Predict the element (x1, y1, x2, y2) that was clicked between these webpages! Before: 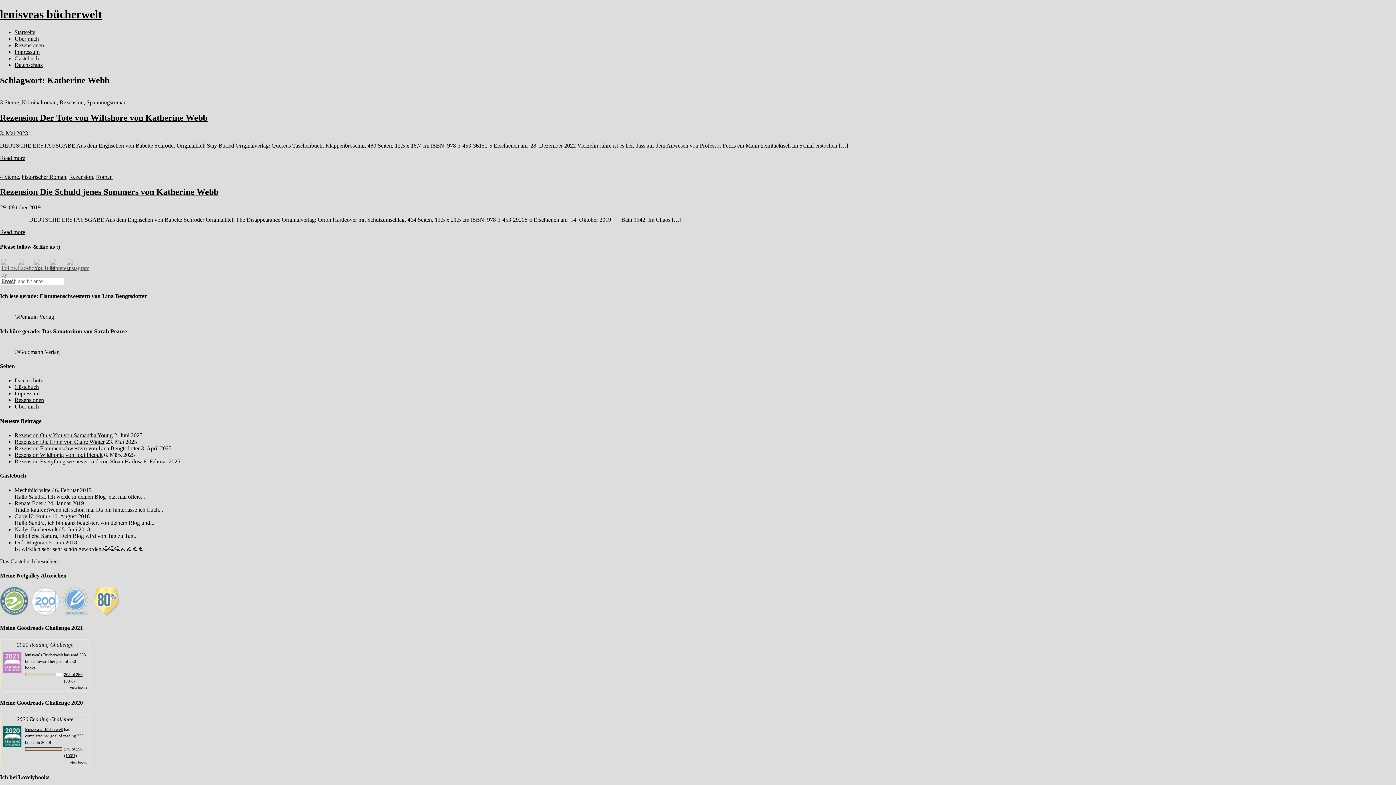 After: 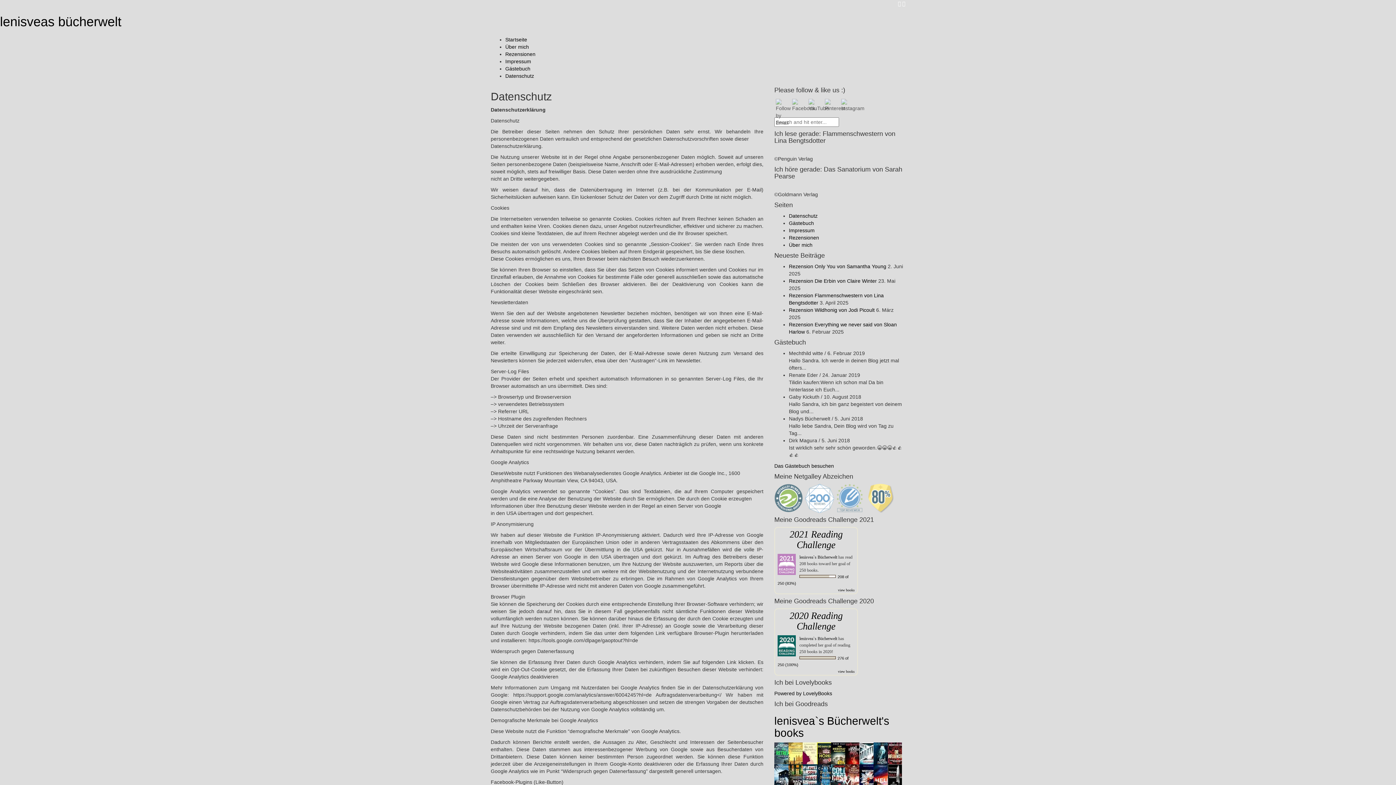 Action: bbox: (14, 377, 42, 383) label: Datenschutz